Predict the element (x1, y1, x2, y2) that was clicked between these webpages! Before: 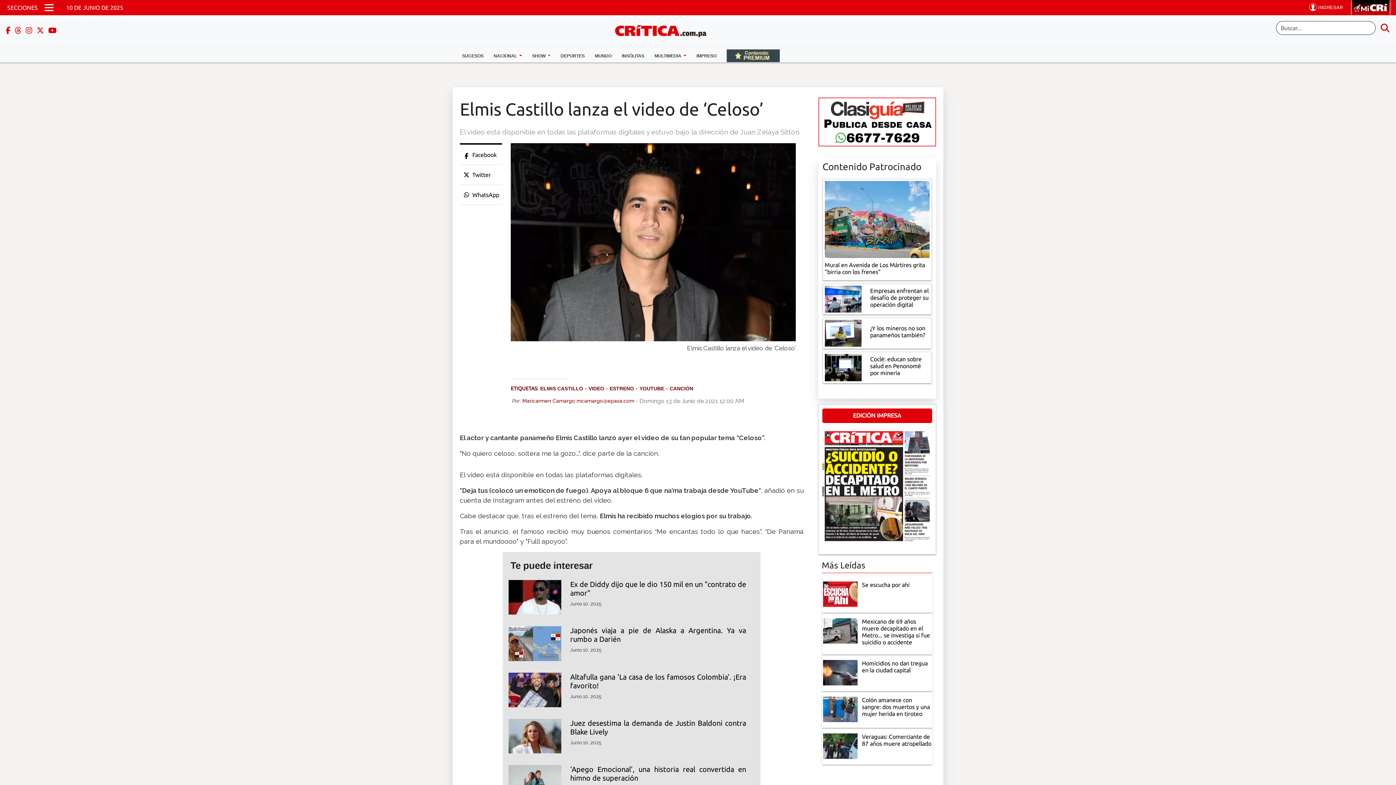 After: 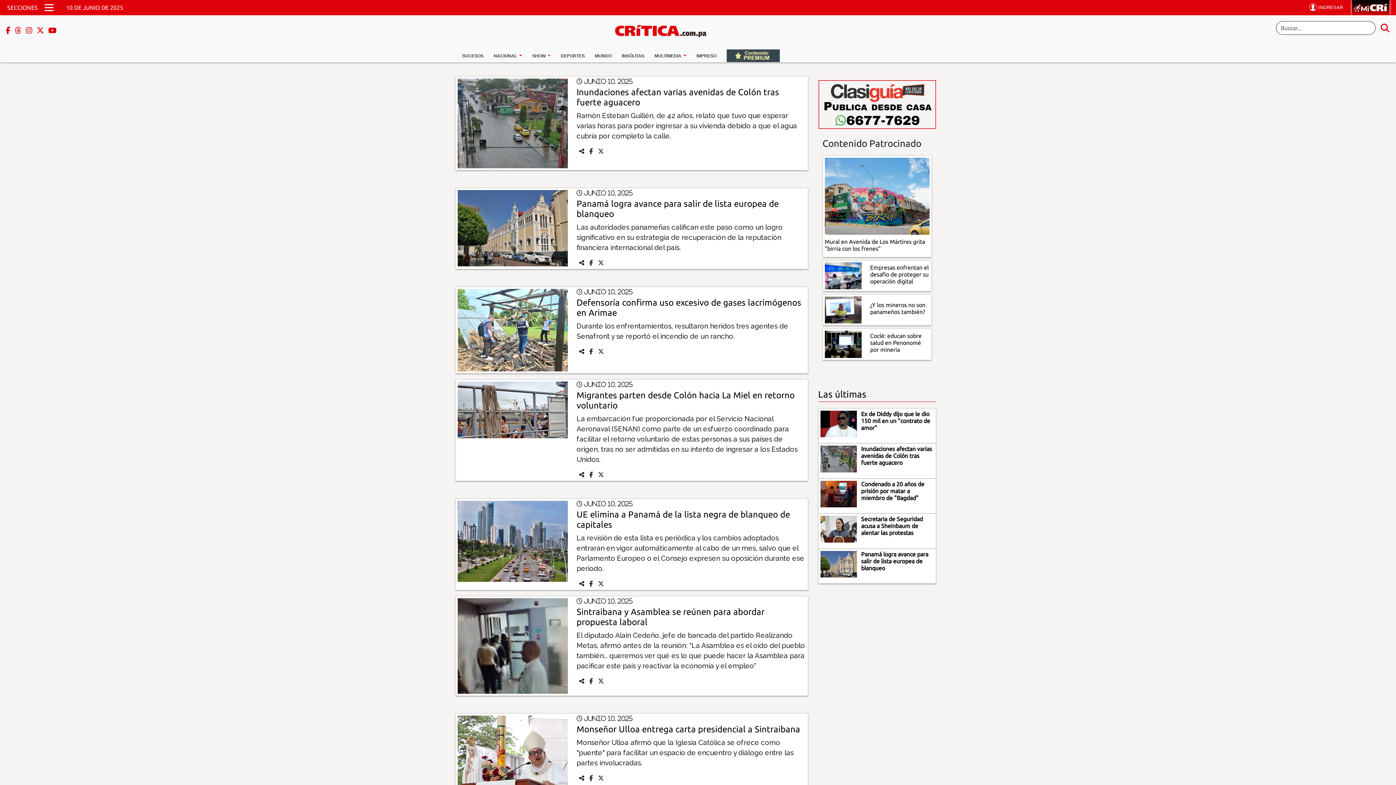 Action: label: NACIONAL  bbox: (488, 49, 527, 62)